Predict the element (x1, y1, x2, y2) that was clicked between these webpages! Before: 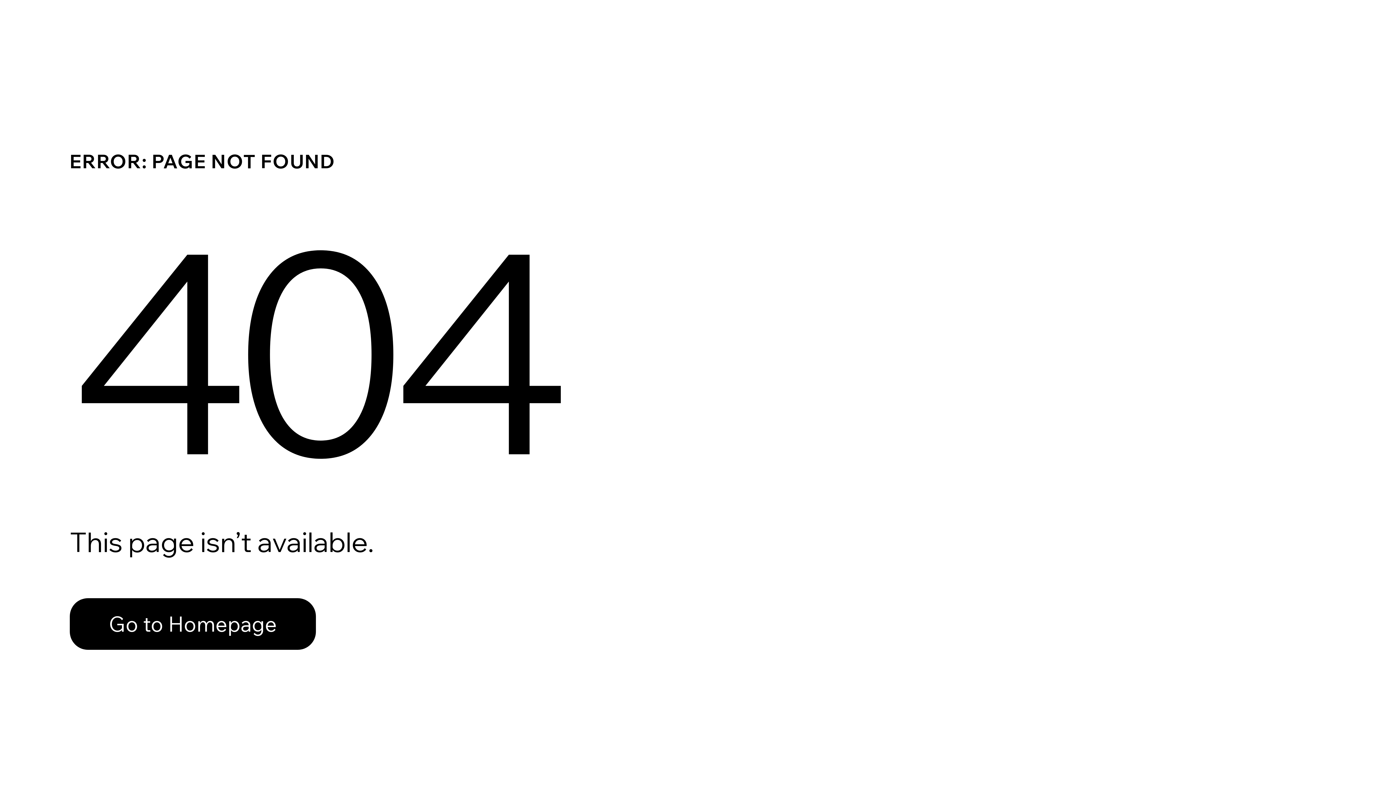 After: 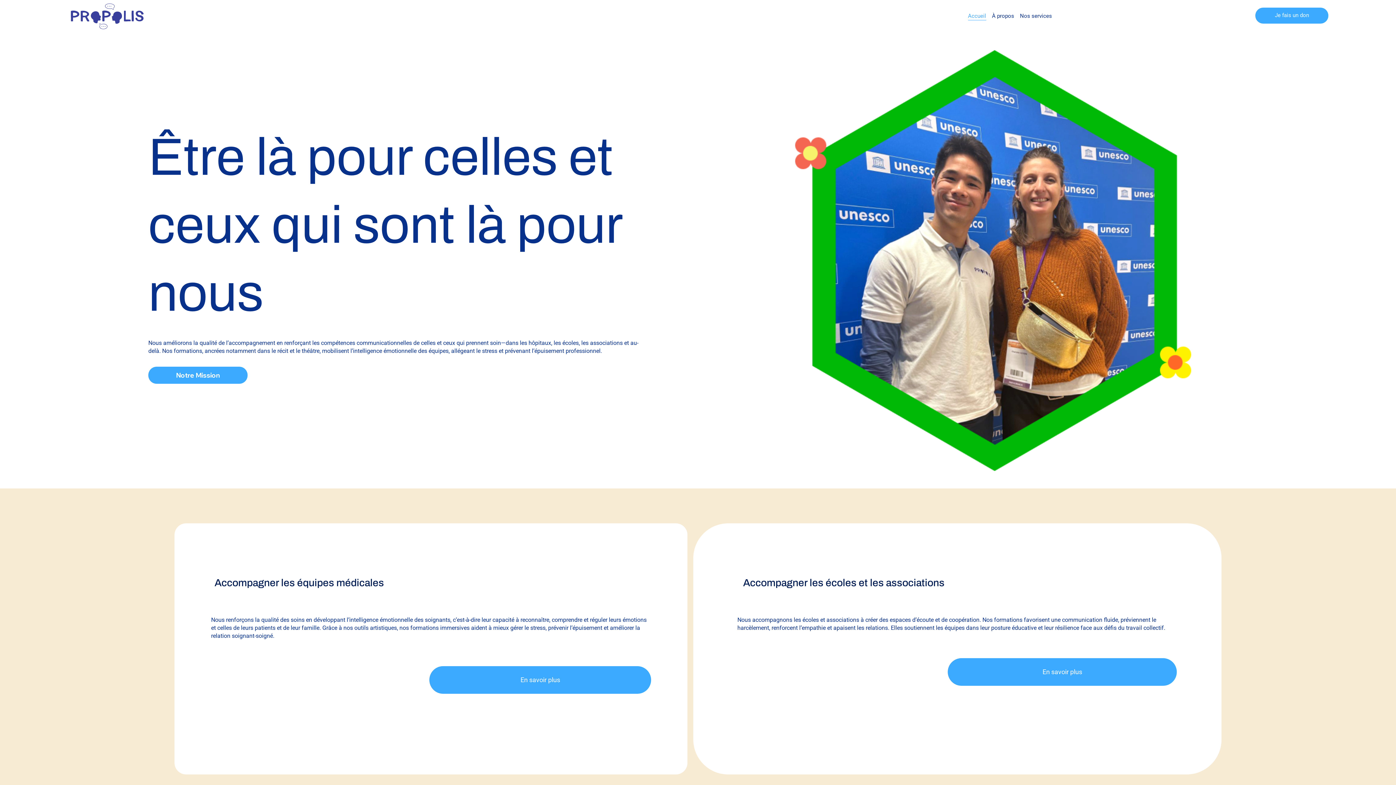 Action: label: Go to Homepage bbox: (69, 598, 316, 650)